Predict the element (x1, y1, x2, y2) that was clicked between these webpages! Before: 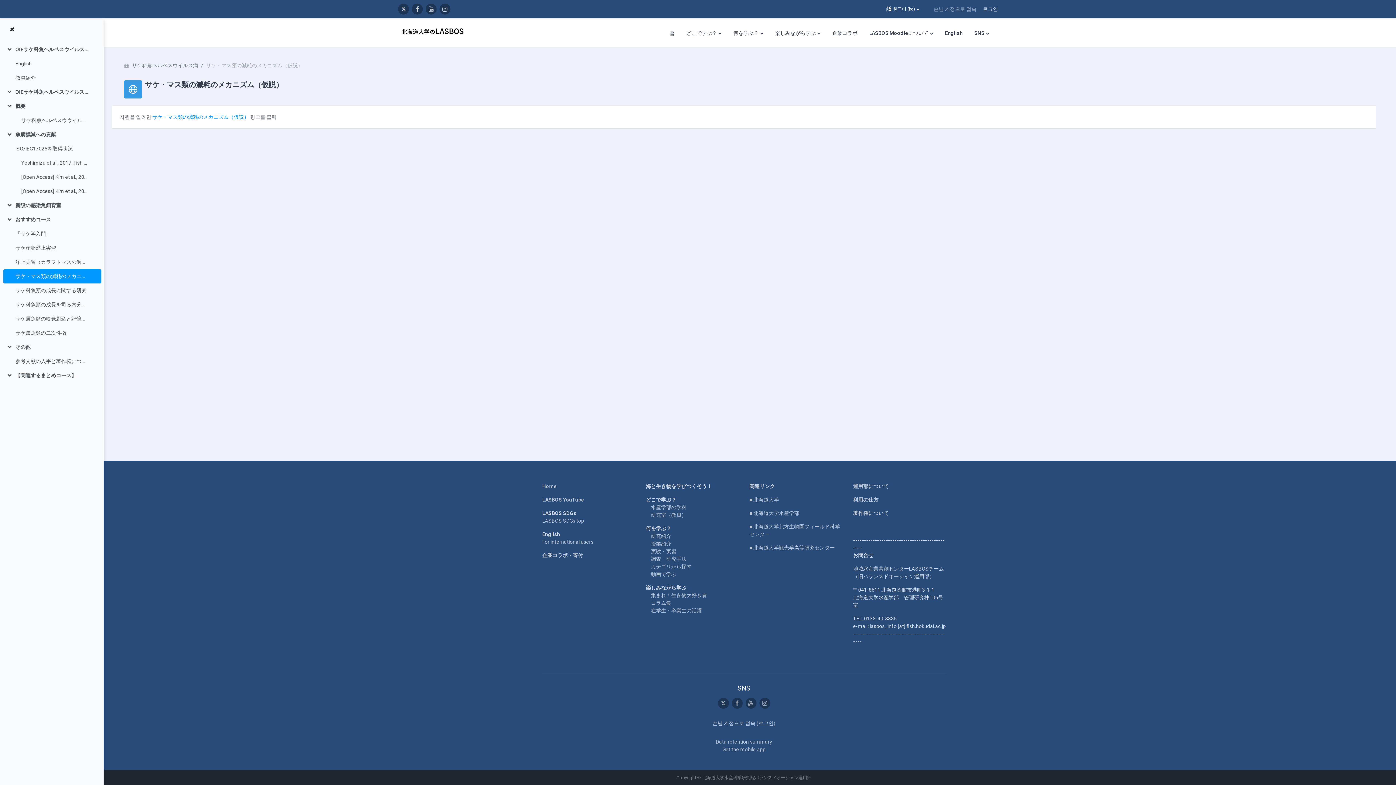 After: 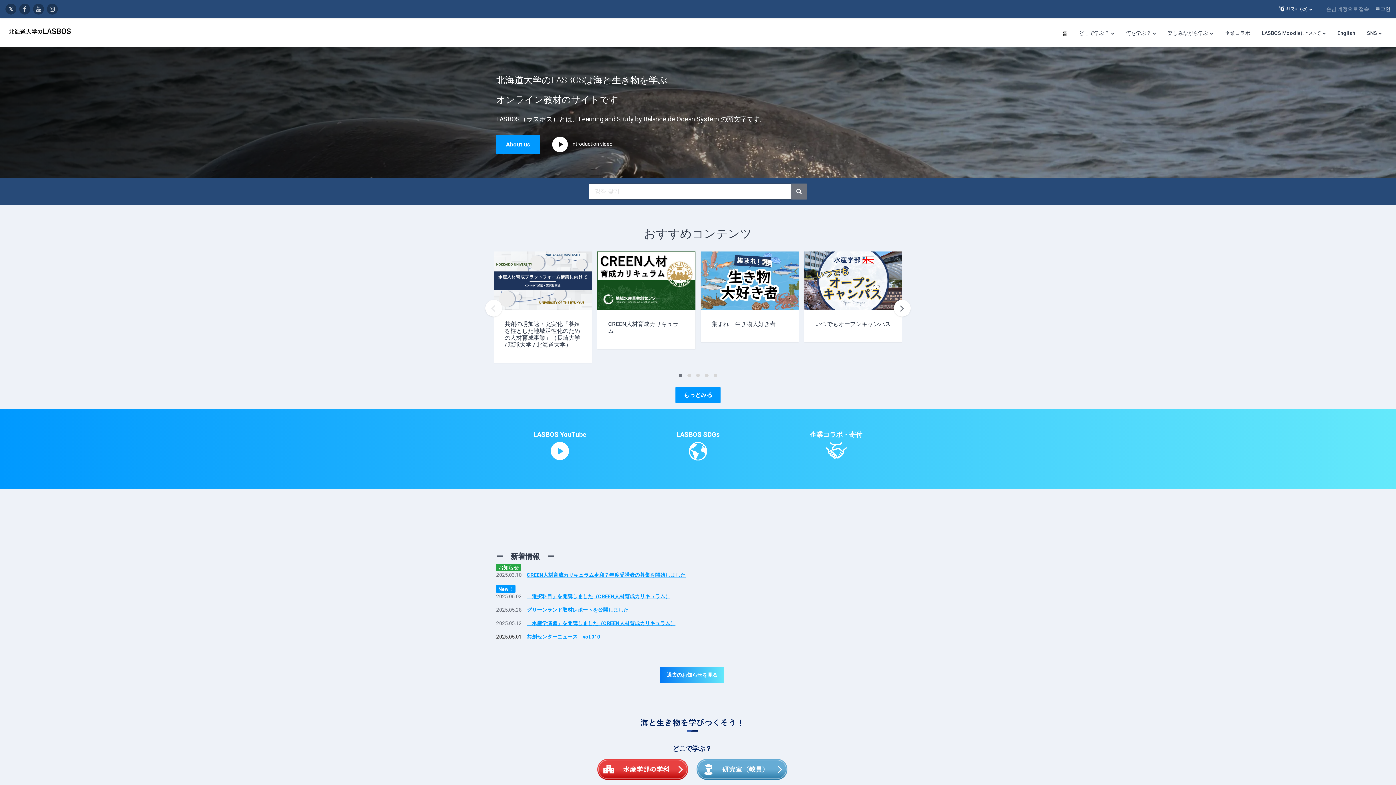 Action: label: Home bbox: (542, 483, 556, 489)